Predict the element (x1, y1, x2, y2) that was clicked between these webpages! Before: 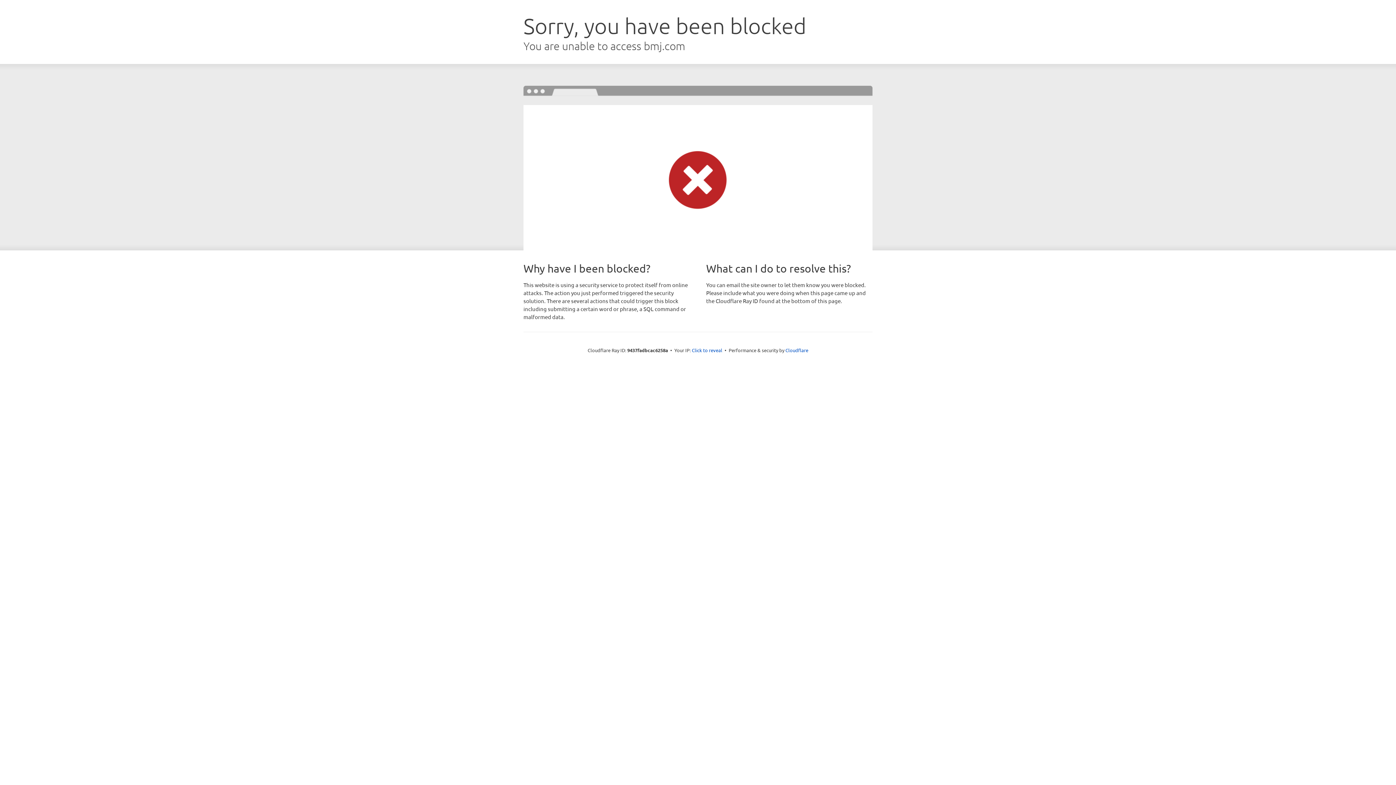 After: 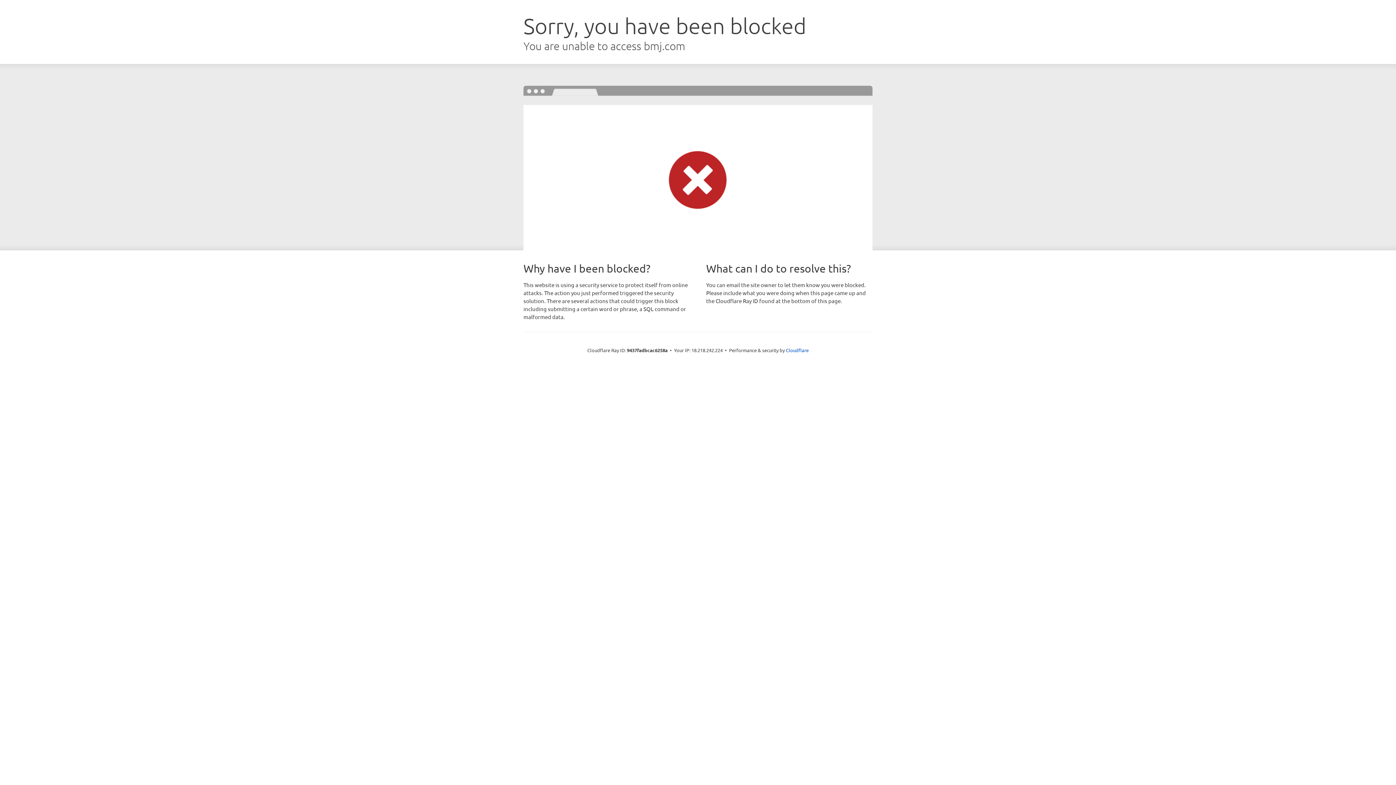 Action: label: Click to reveal bbox: (692, 346, 722, 353)